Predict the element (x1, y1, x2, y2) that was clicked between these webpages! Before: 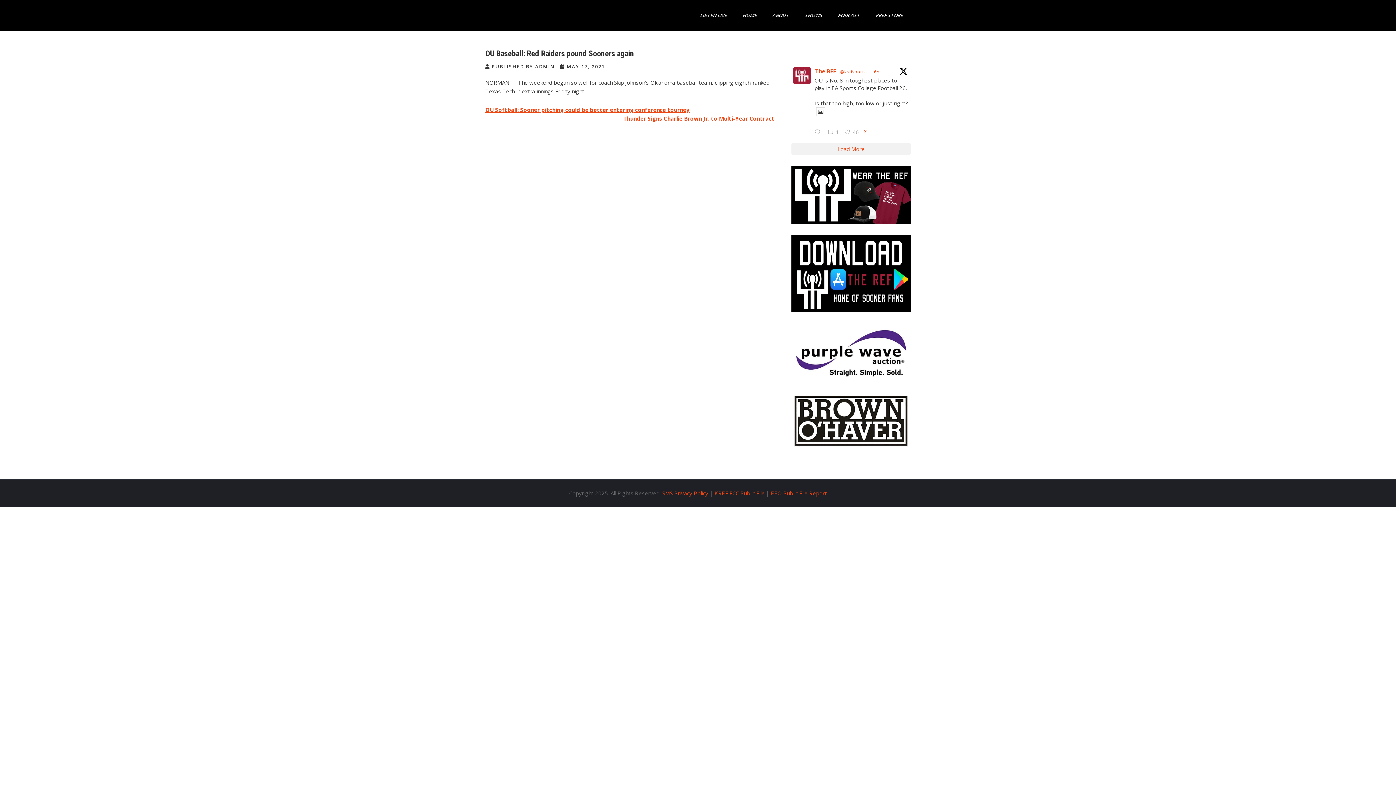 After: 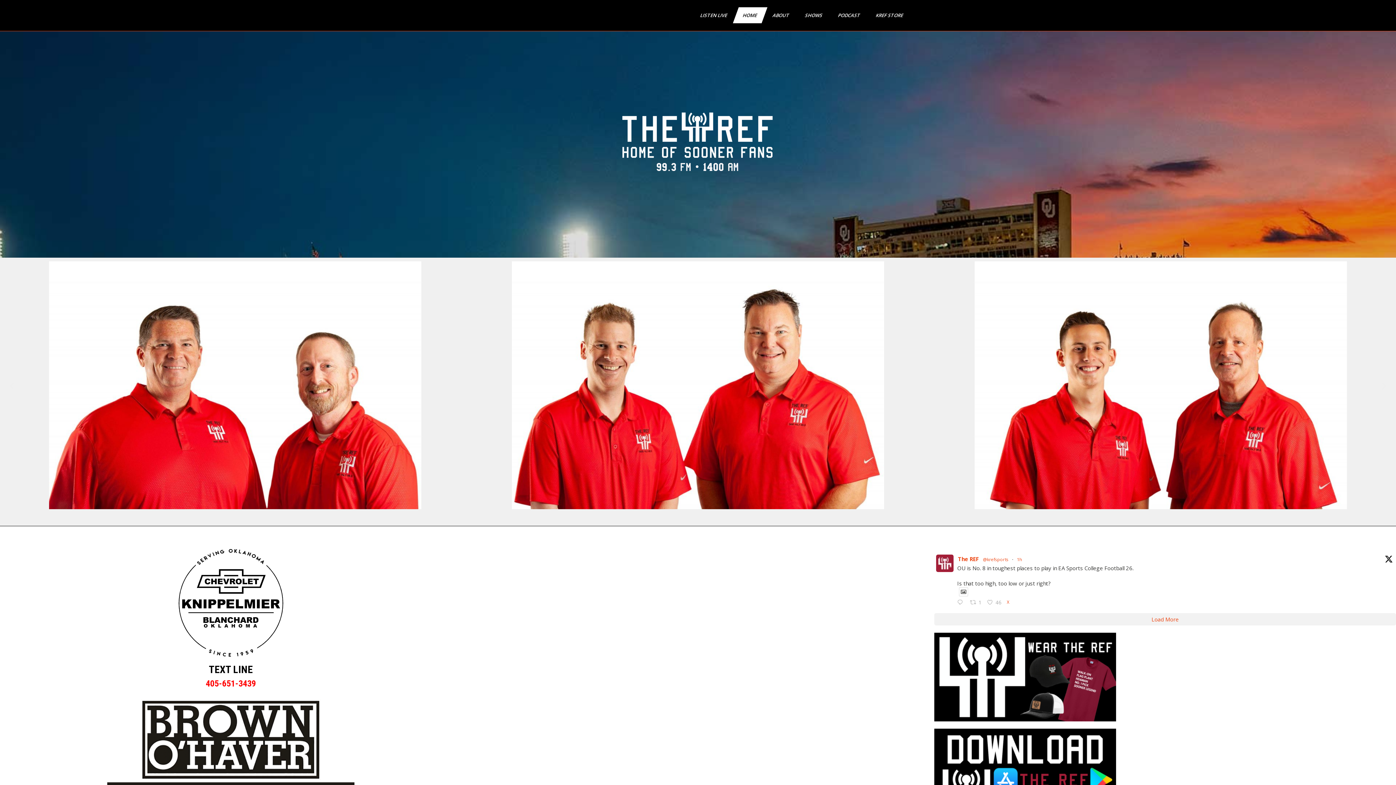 Action: label: HOME bbox: (733, 7, 767, 23)